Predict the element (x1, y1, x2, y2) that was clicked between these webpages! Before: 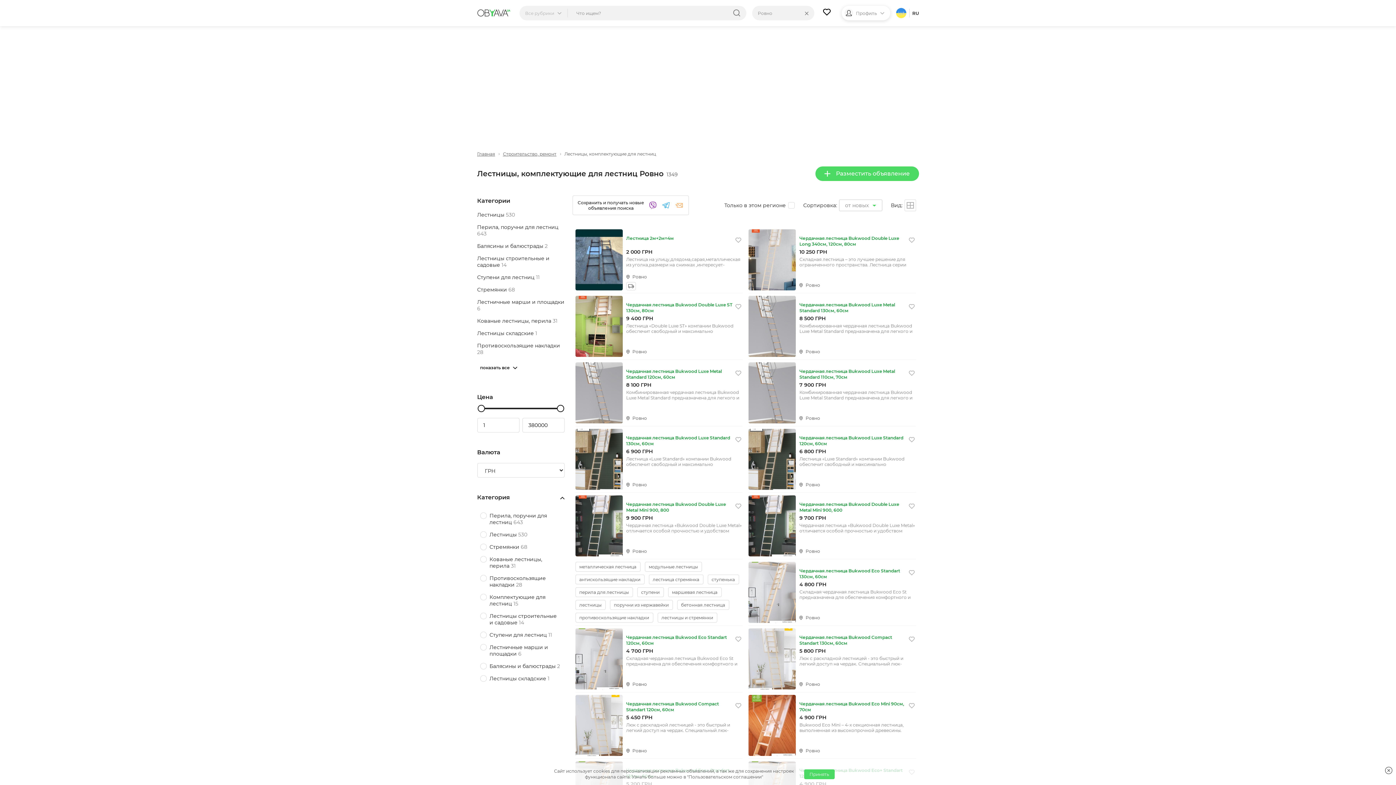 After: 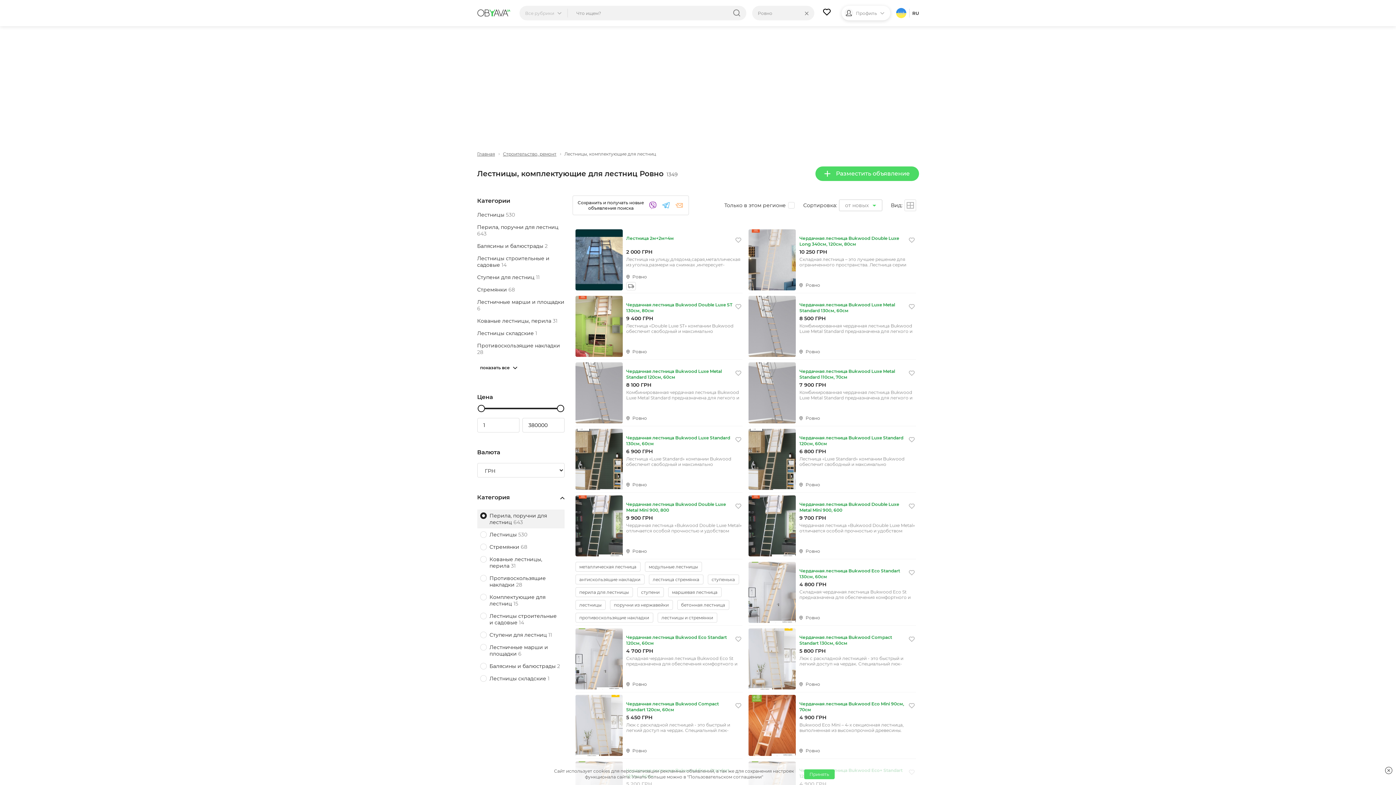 Action: bbox: (489, 512, 547, 525) label: Перила, поручни для лестниц 643